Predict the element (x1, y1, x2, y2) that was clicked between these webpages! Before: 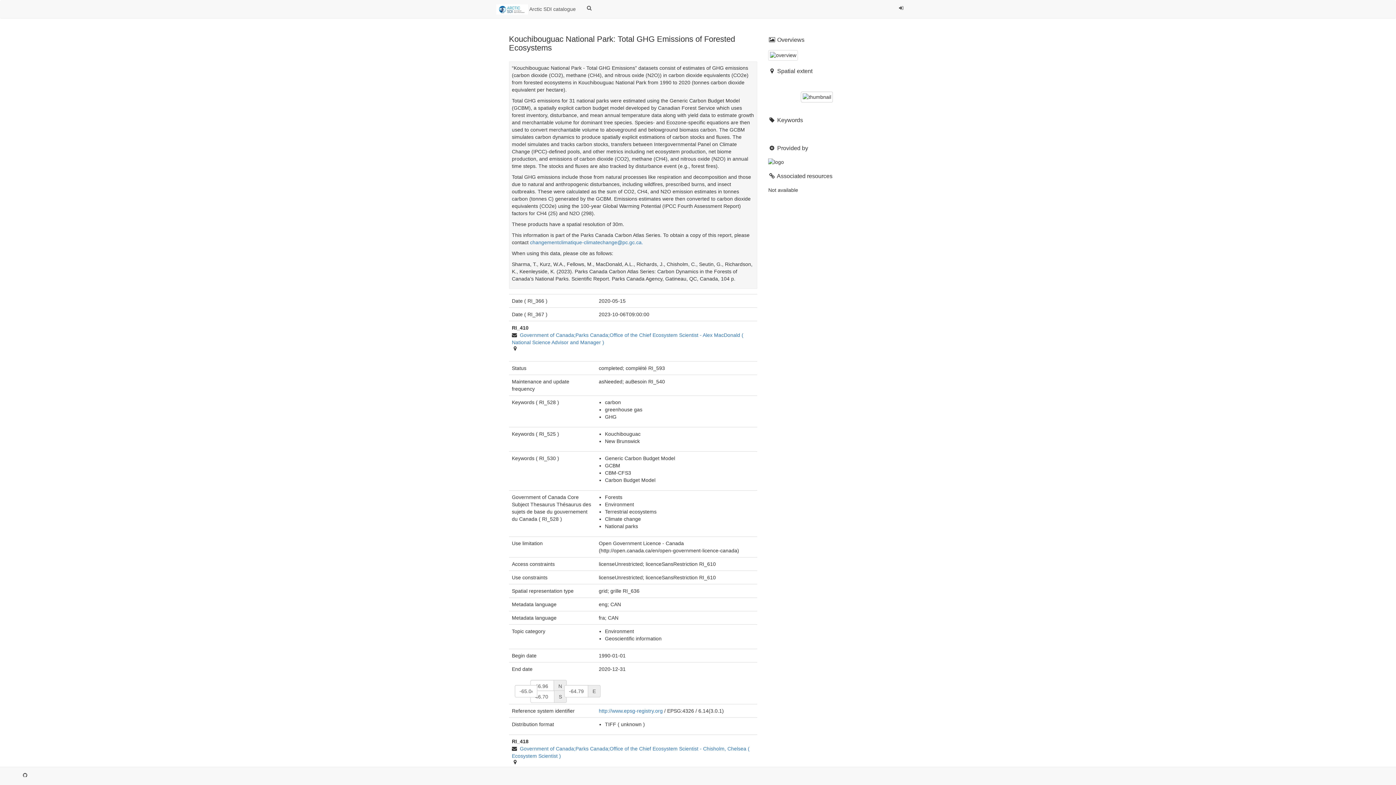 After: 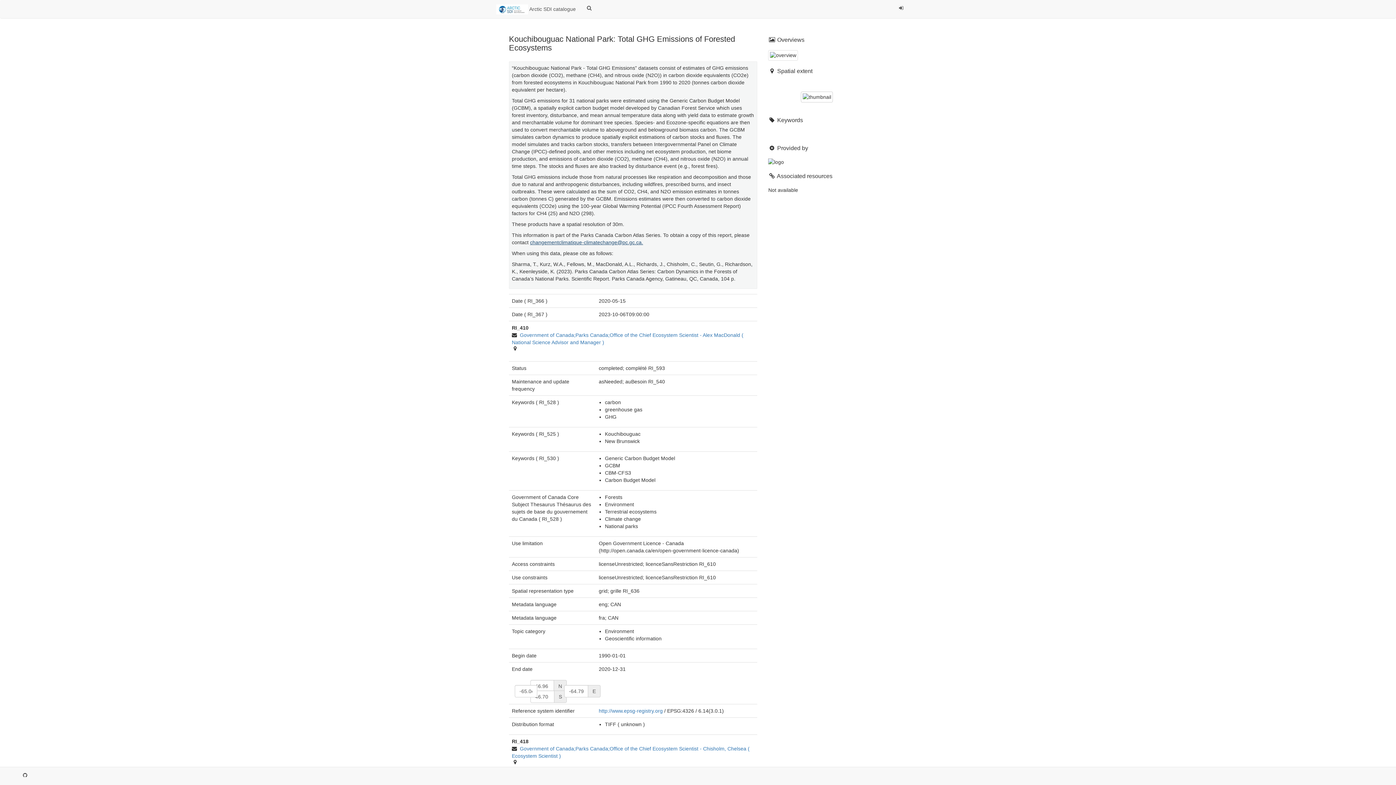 Action: label: changementclimatique-climatechange@pc.gc.ca. bbox: (530, 239, 643, 245)